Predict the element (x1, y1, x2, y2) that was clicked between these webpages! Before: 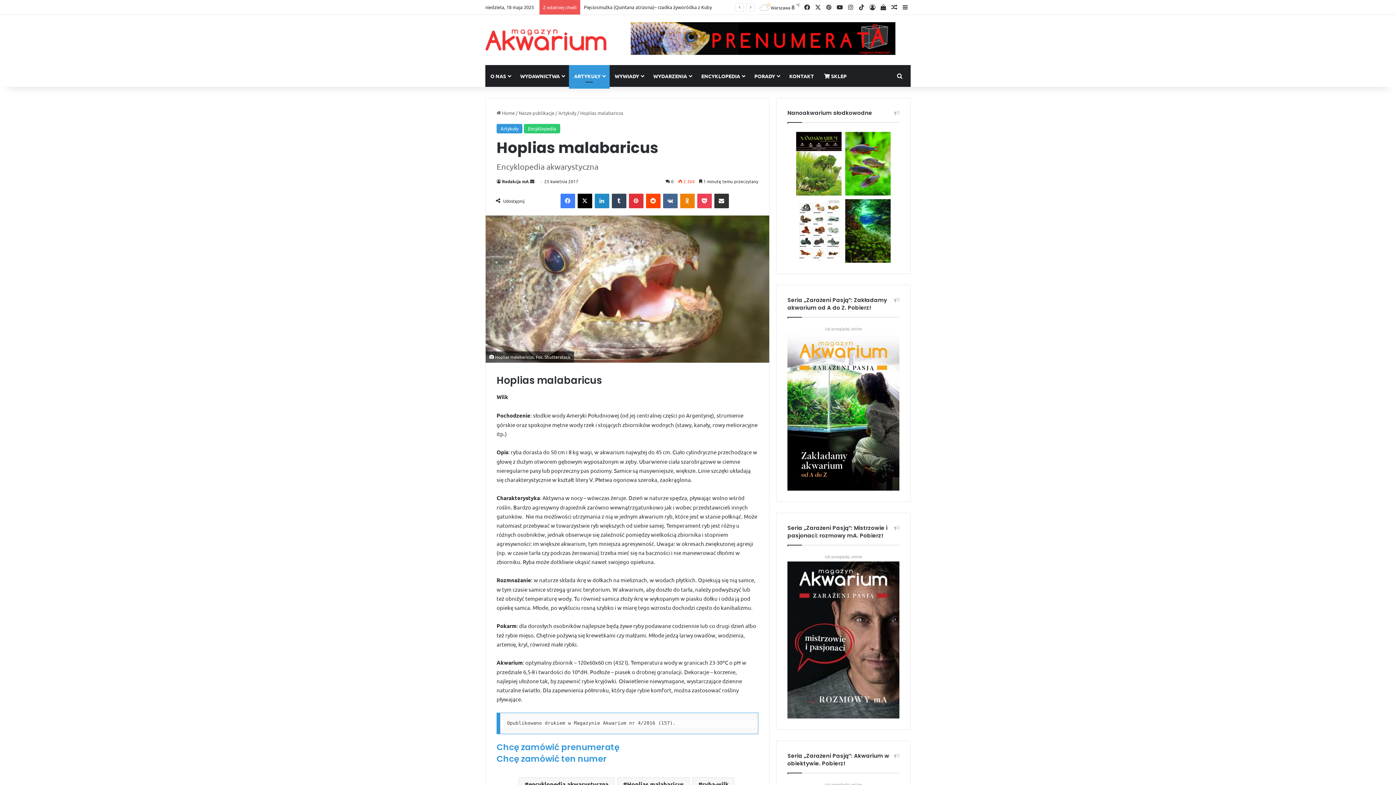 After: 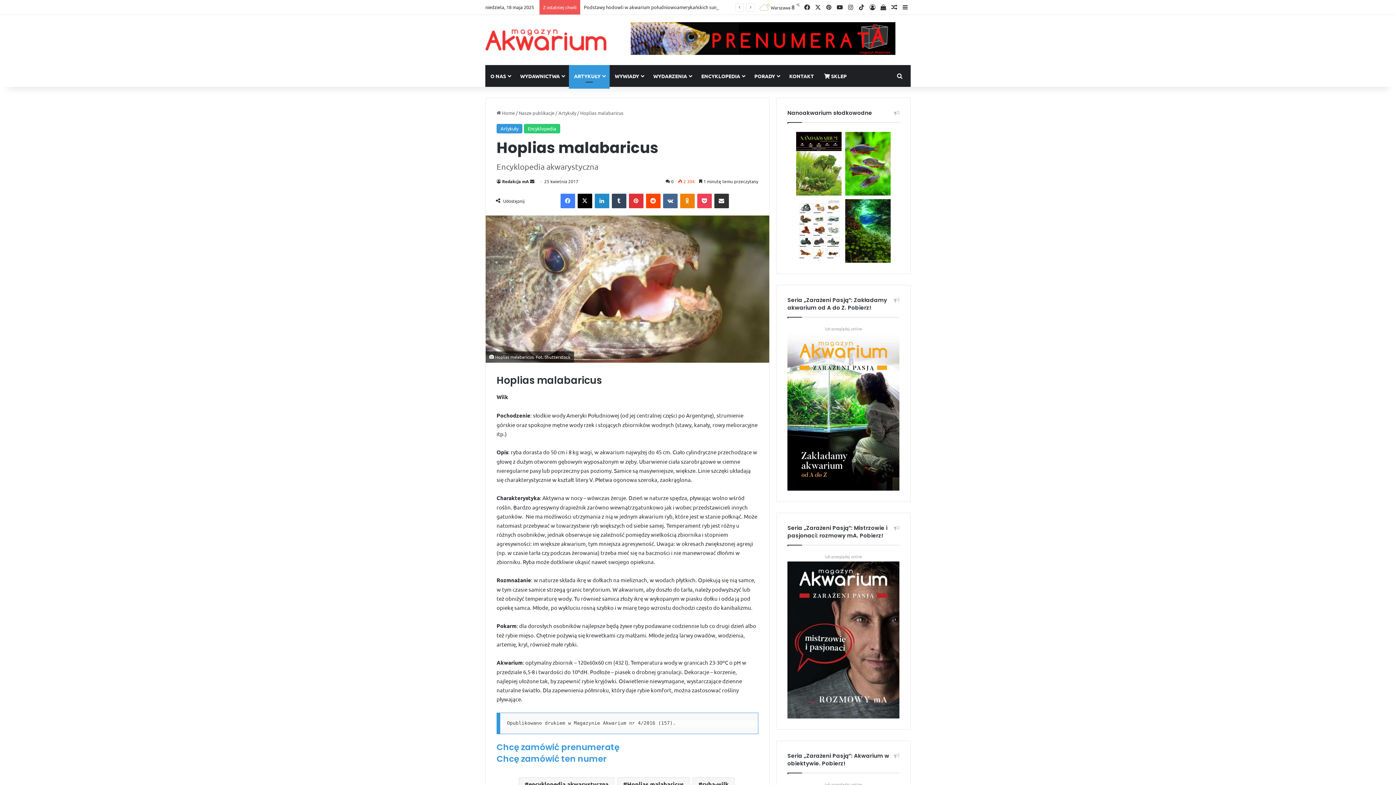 Action: bbox: (845, 199, 890, 264)